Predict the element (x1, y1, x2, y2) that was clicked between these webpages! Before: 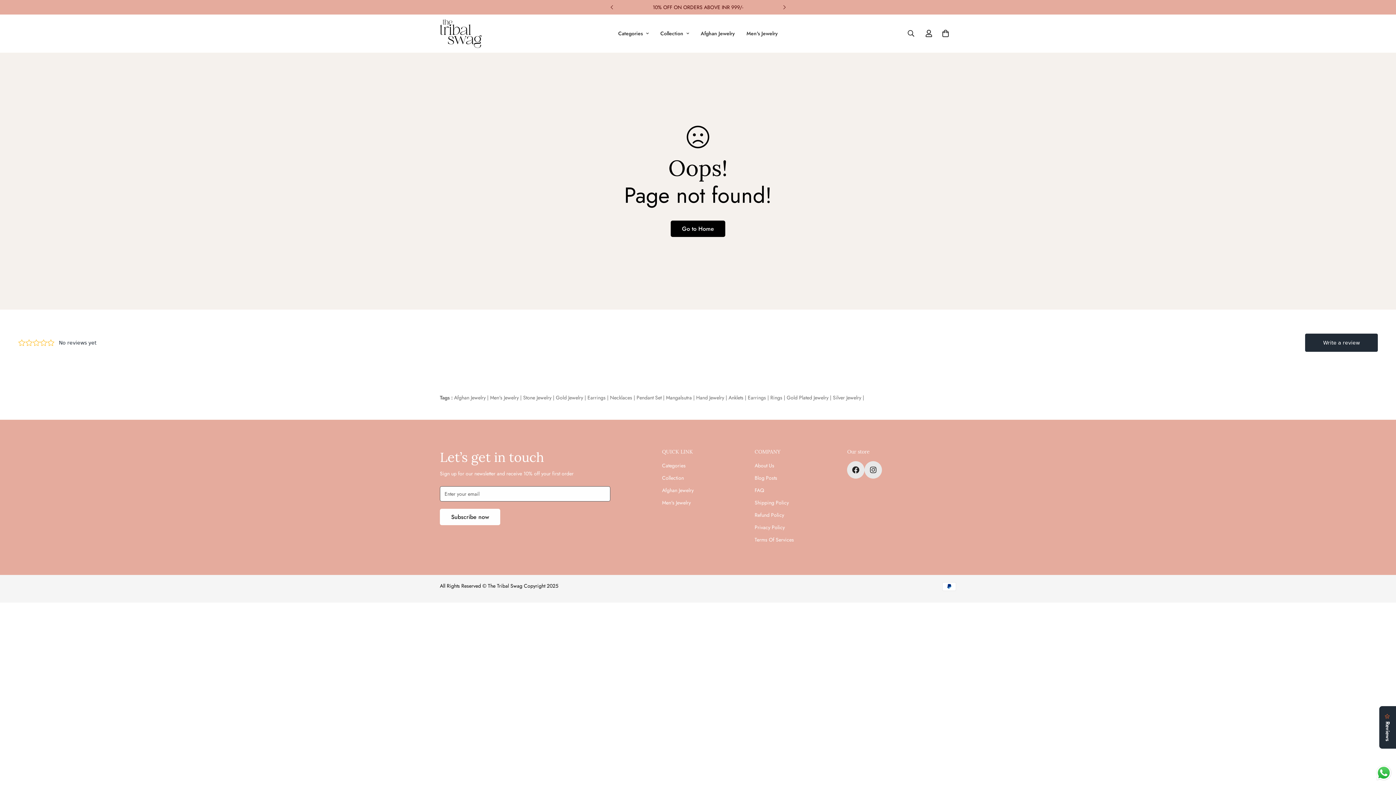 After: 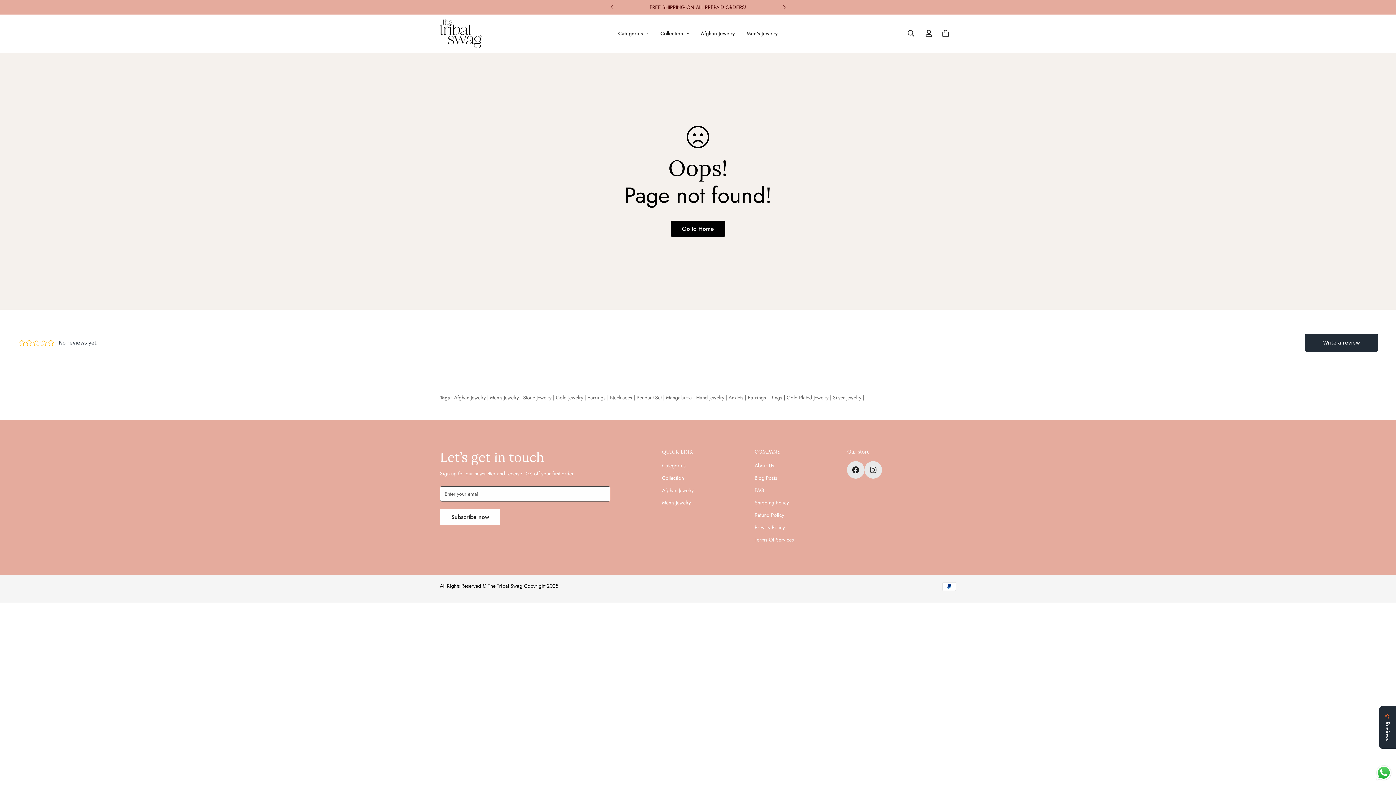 Action: bbox: (776, 0, 792, 14) label: Next